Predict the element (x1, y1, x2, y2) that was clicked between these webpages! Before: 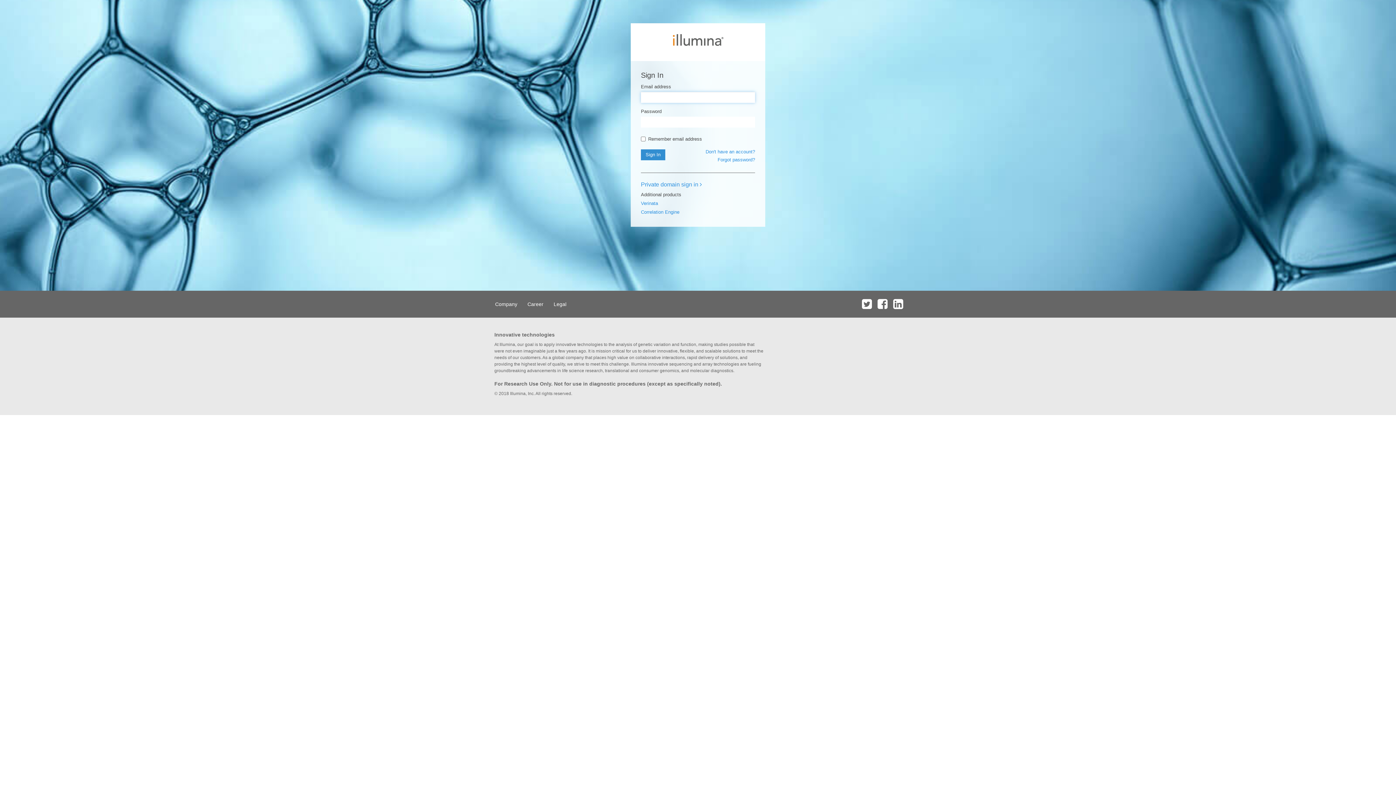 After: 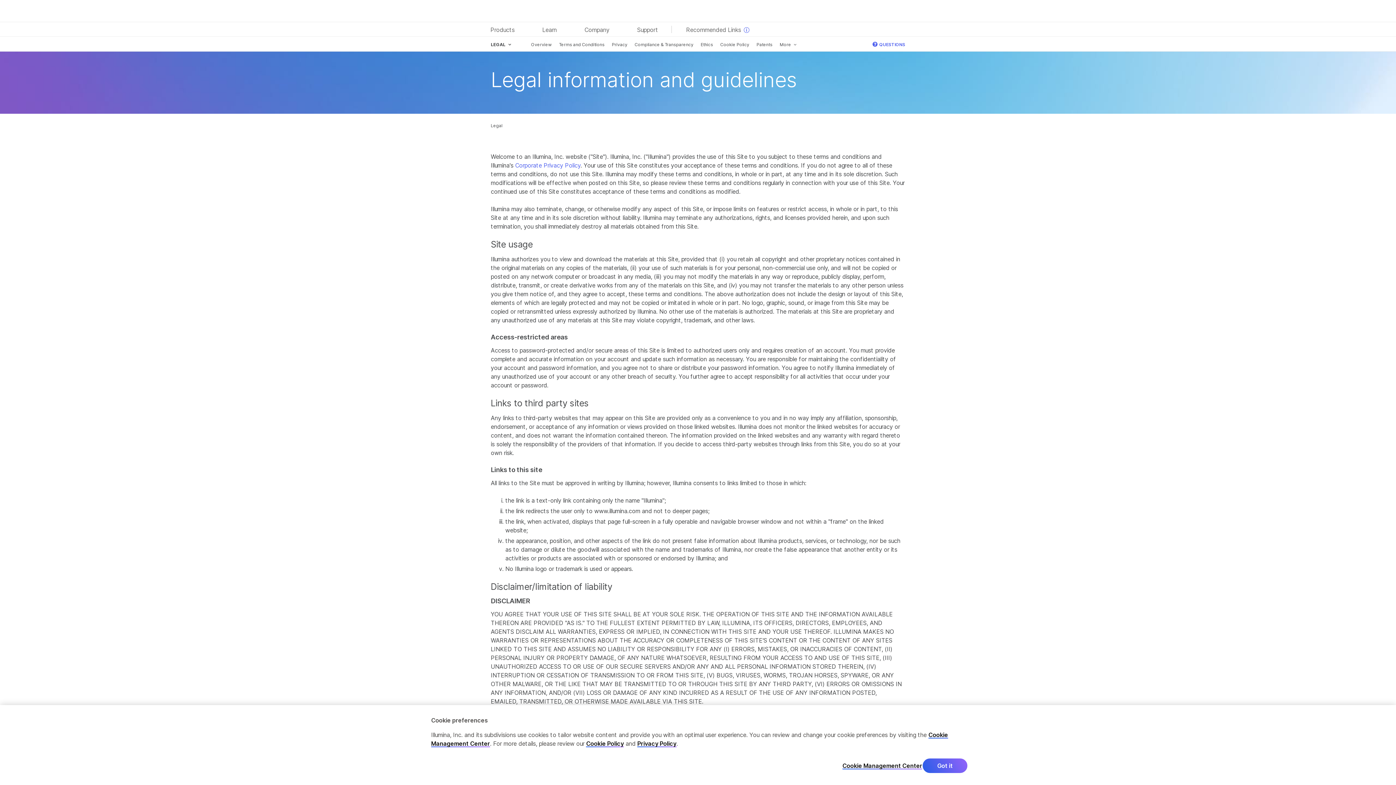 Action: label: Legal bbox: (549, 290, 570, 317)